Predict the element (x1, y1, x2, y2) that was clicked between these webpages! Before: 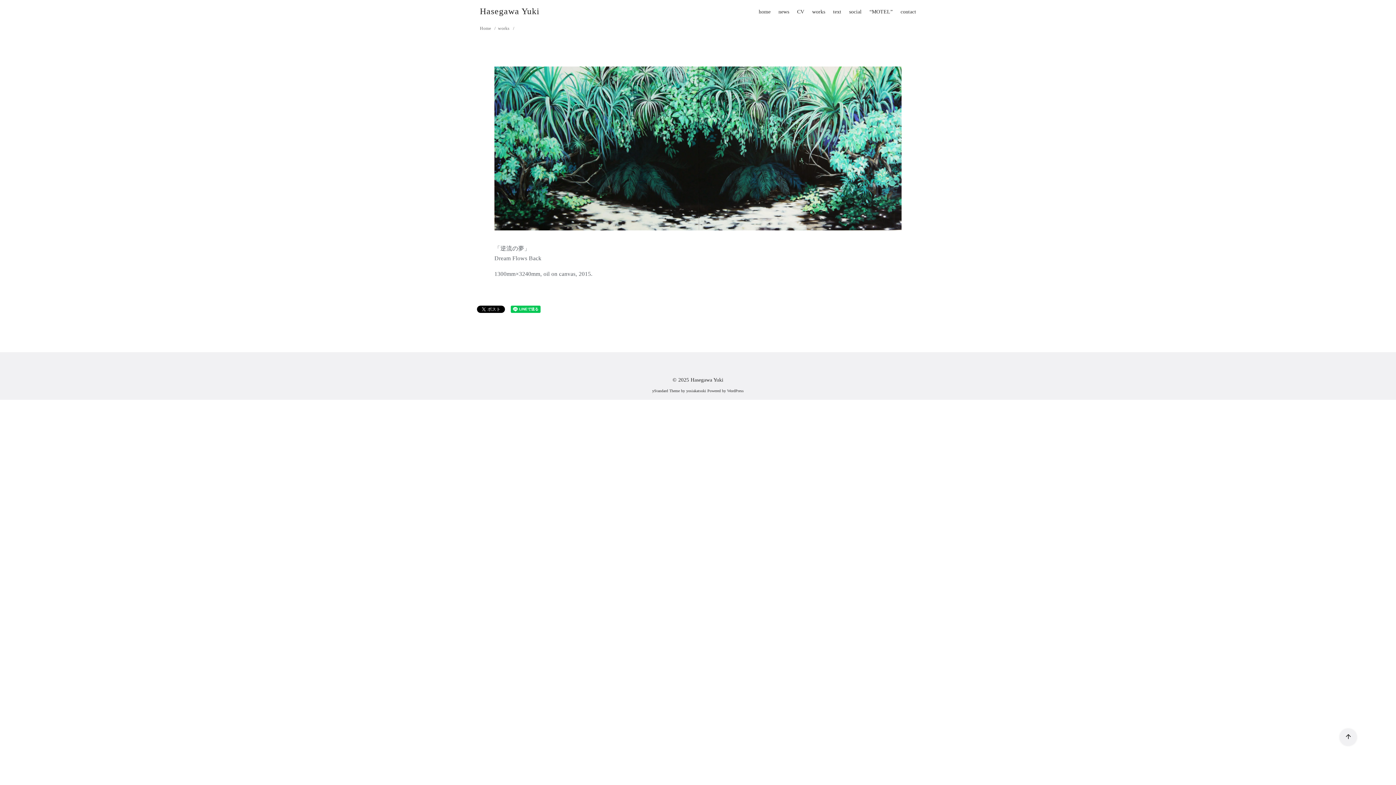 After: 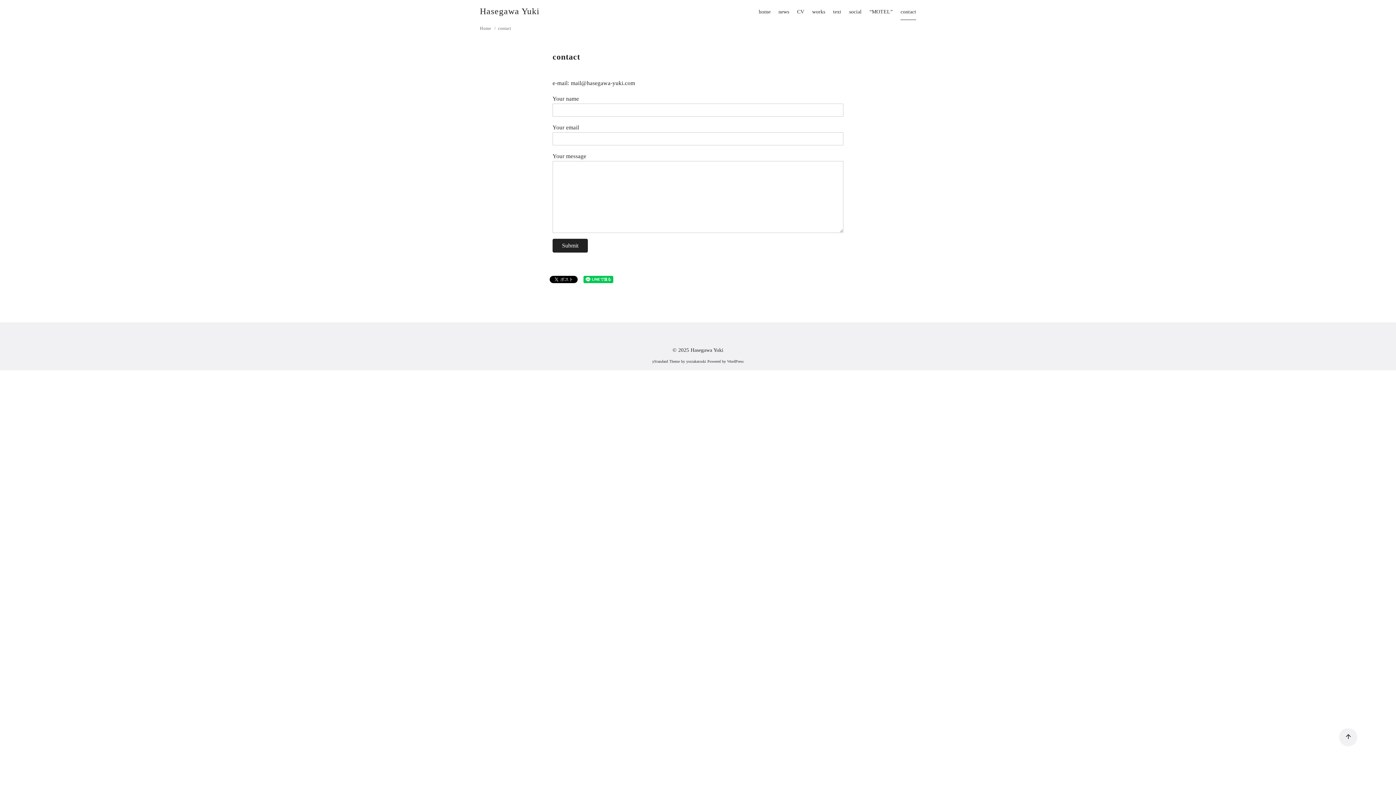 Action: bbox: (900, 2, 916, 19) label: contact